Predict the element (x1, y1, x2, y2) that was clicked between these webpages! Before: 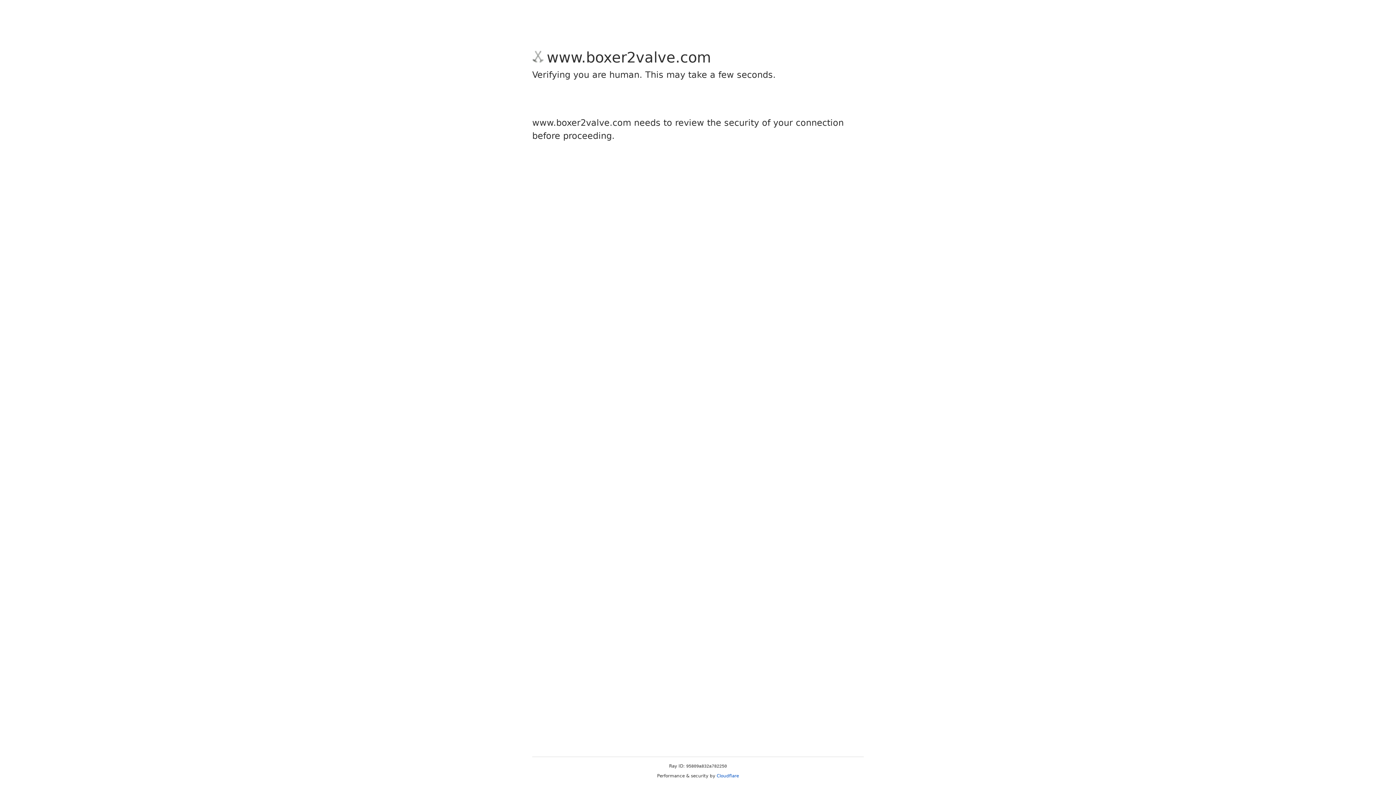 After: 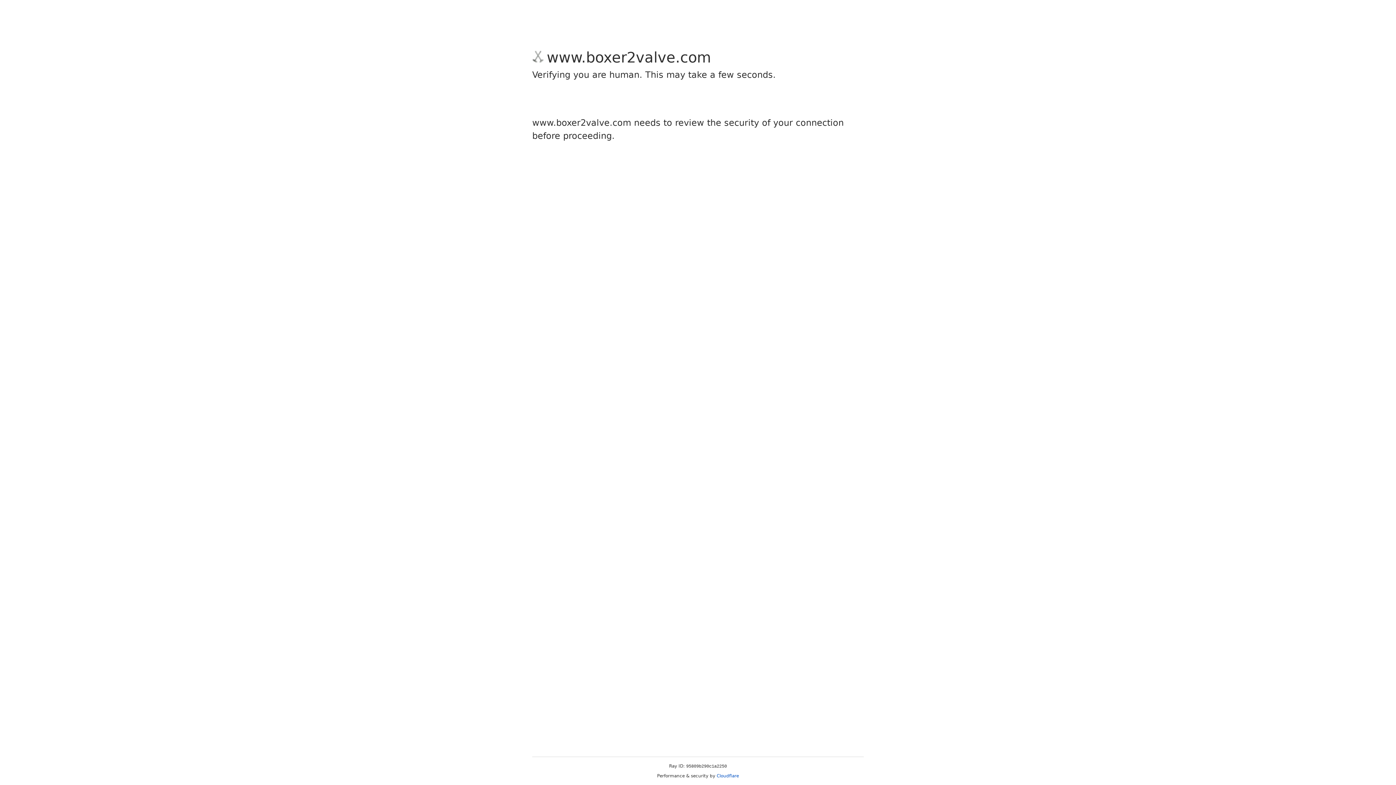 Action: bbox: (716, 773, 739, 778) label: Cloudflare